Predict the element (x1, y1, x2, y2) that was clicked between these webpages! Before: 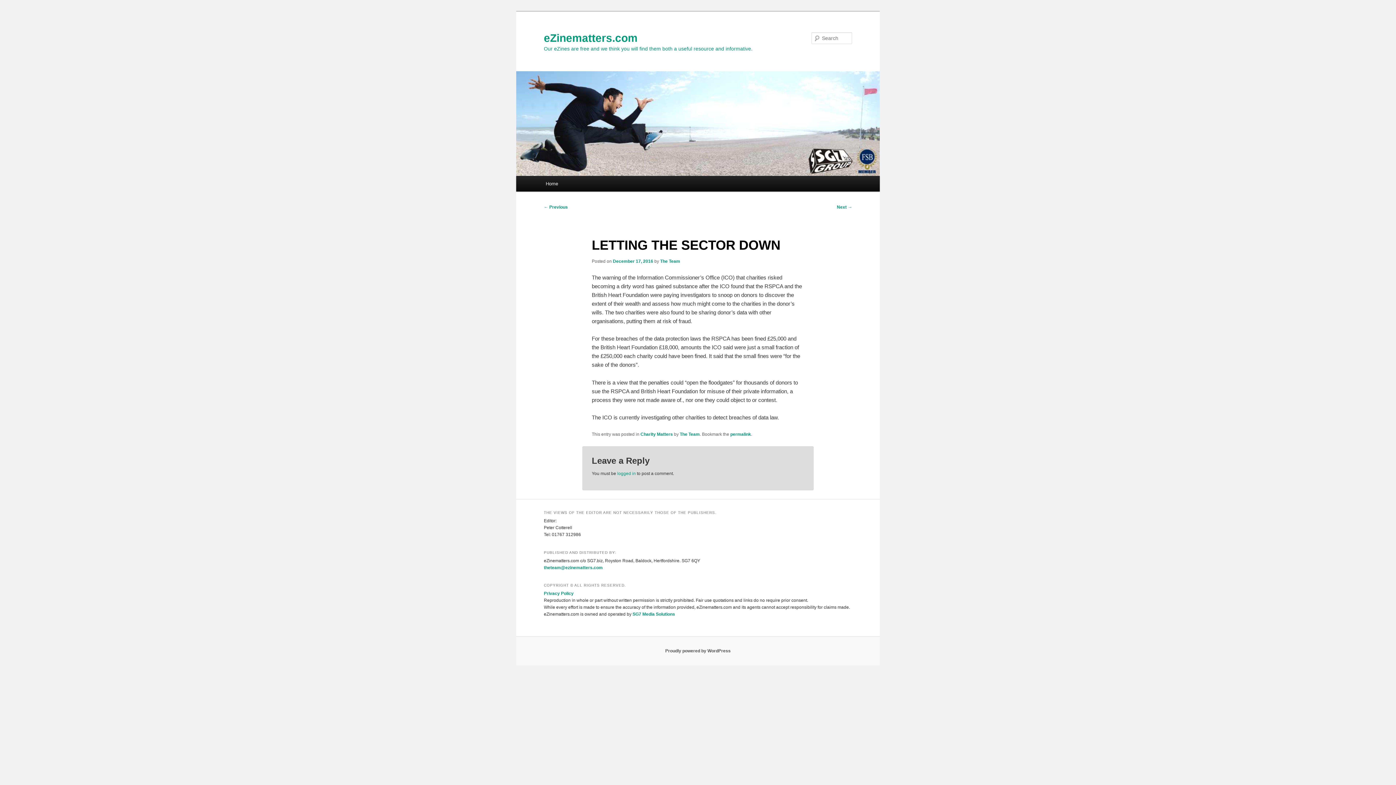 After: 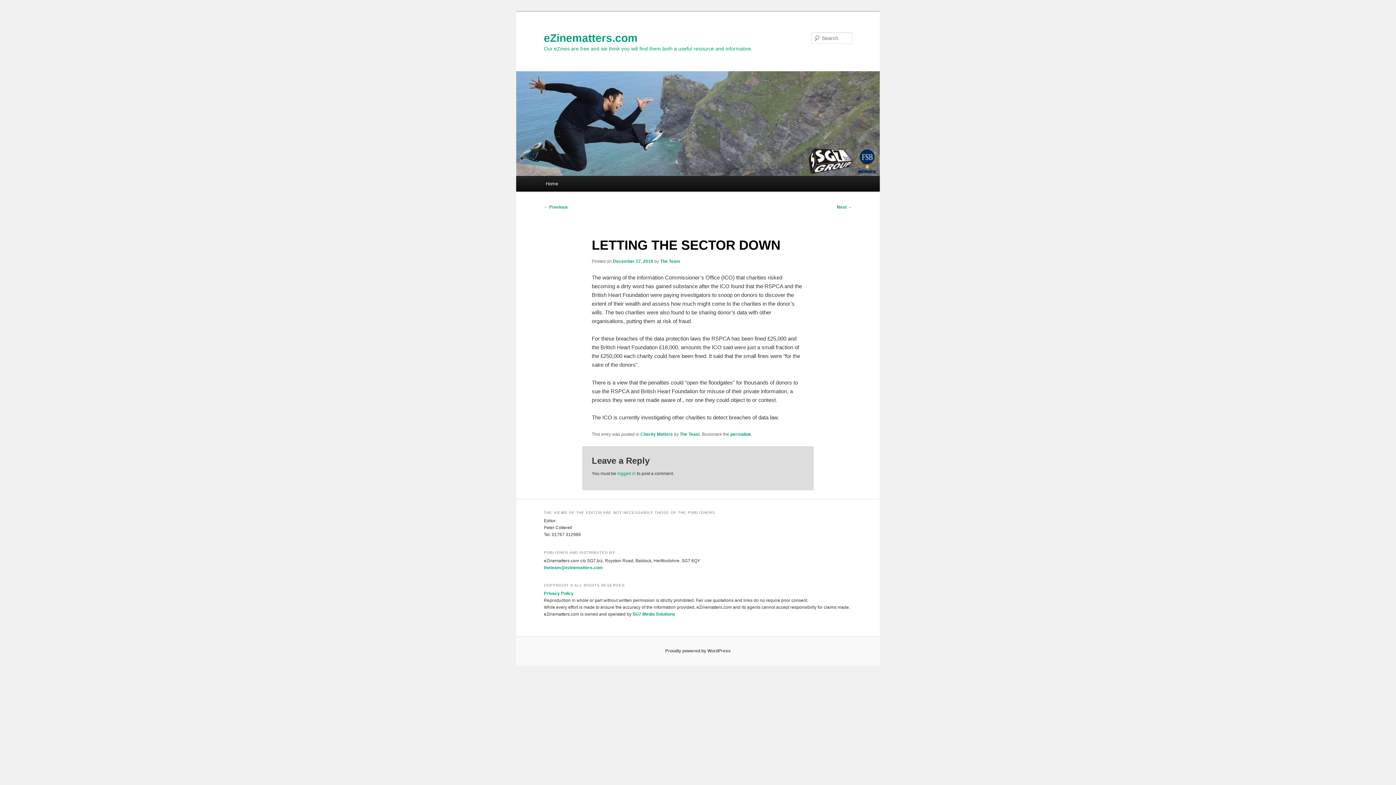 Action: bbox: (730, 431, 751, 436) label: permalink